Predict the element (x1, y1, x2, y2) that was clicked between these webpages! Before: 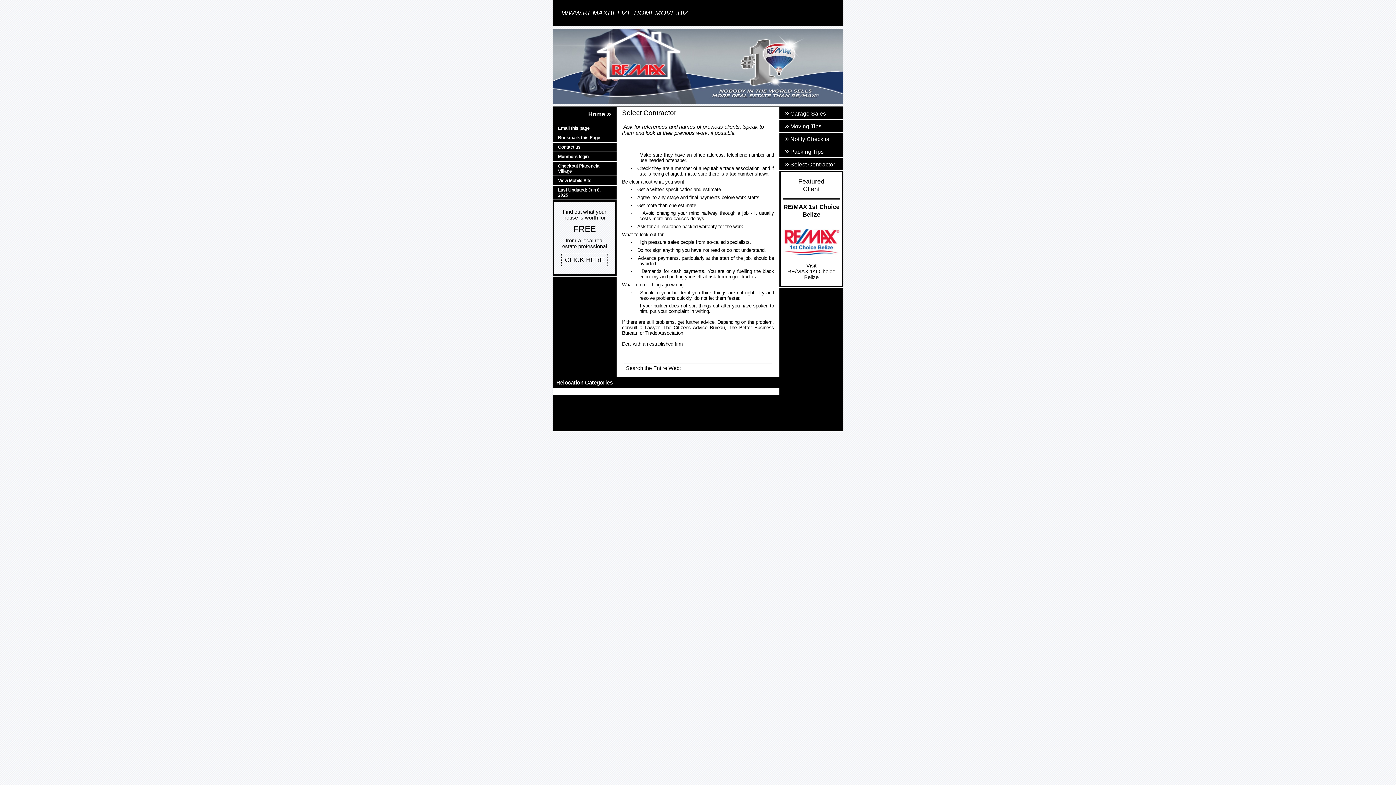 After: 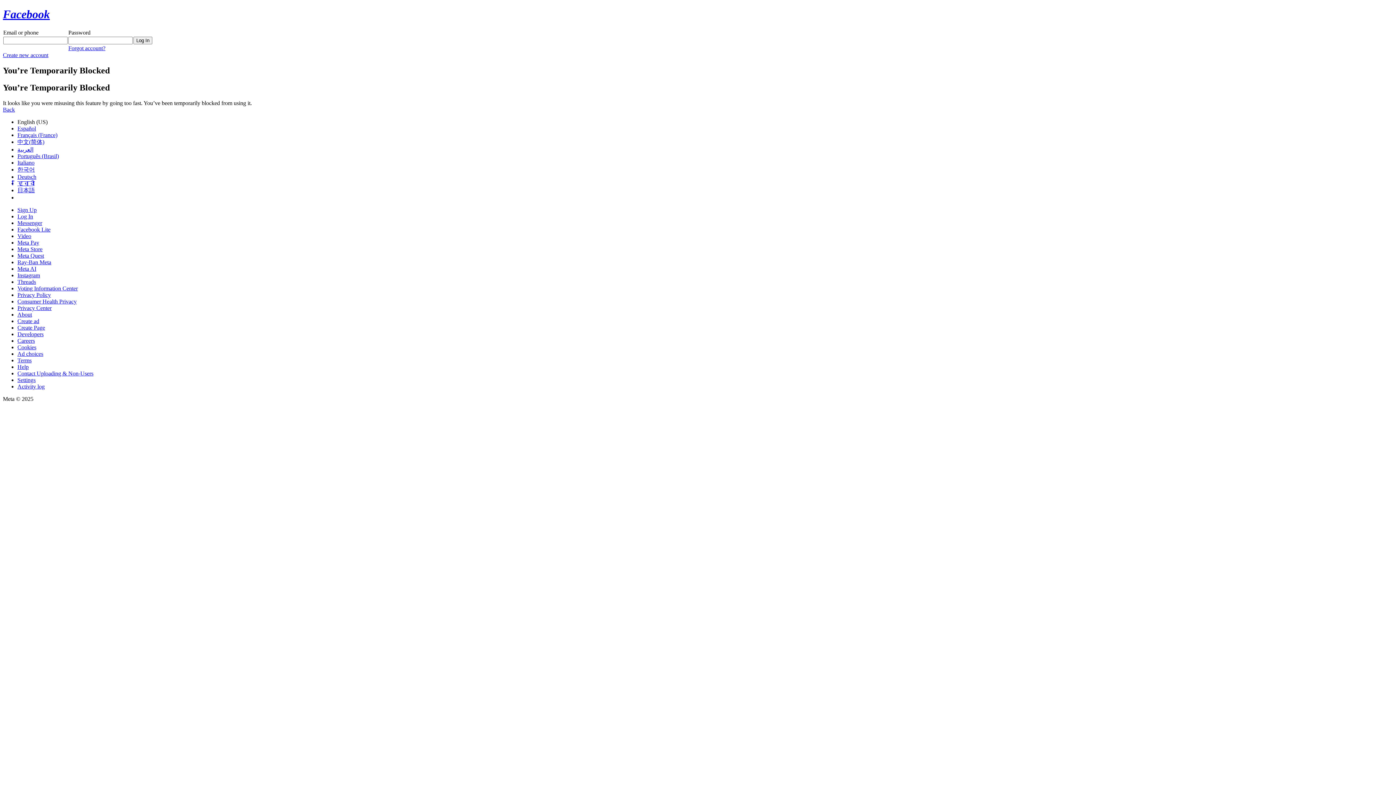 Action: label: Placencia Pharmacy bbox: (786, 280, 836, 286)